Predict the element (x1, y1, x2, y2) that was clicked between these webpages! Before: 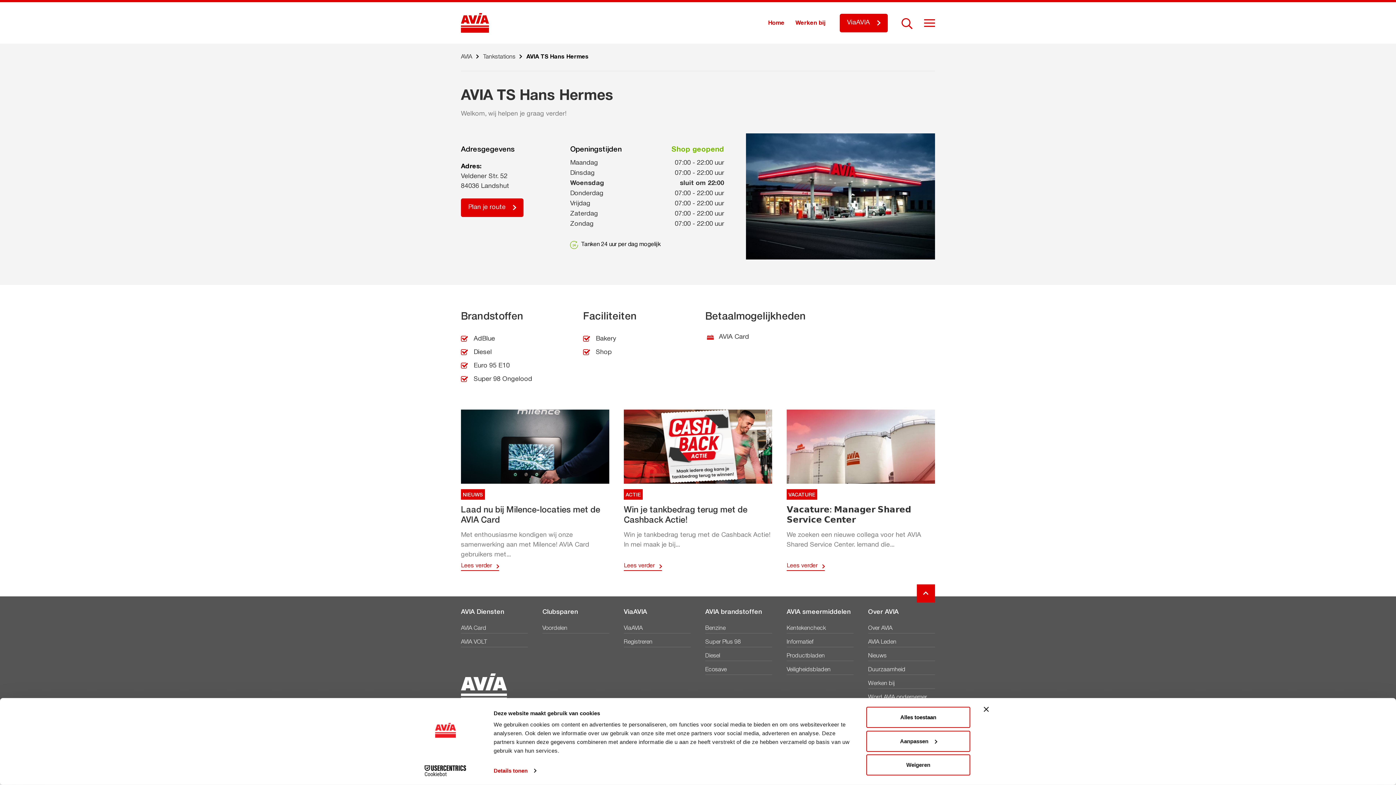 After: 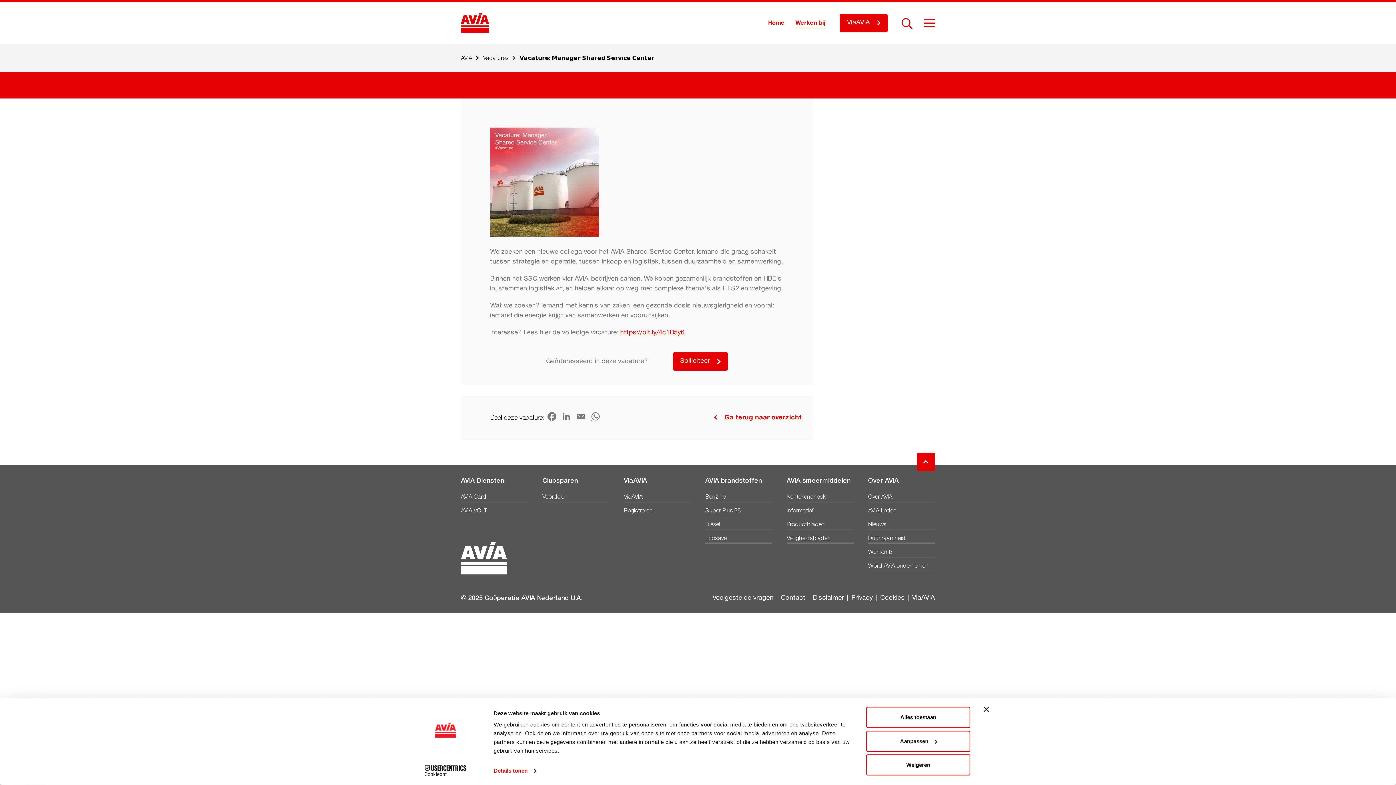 Action: bbox: (786, 409, 935, 571)